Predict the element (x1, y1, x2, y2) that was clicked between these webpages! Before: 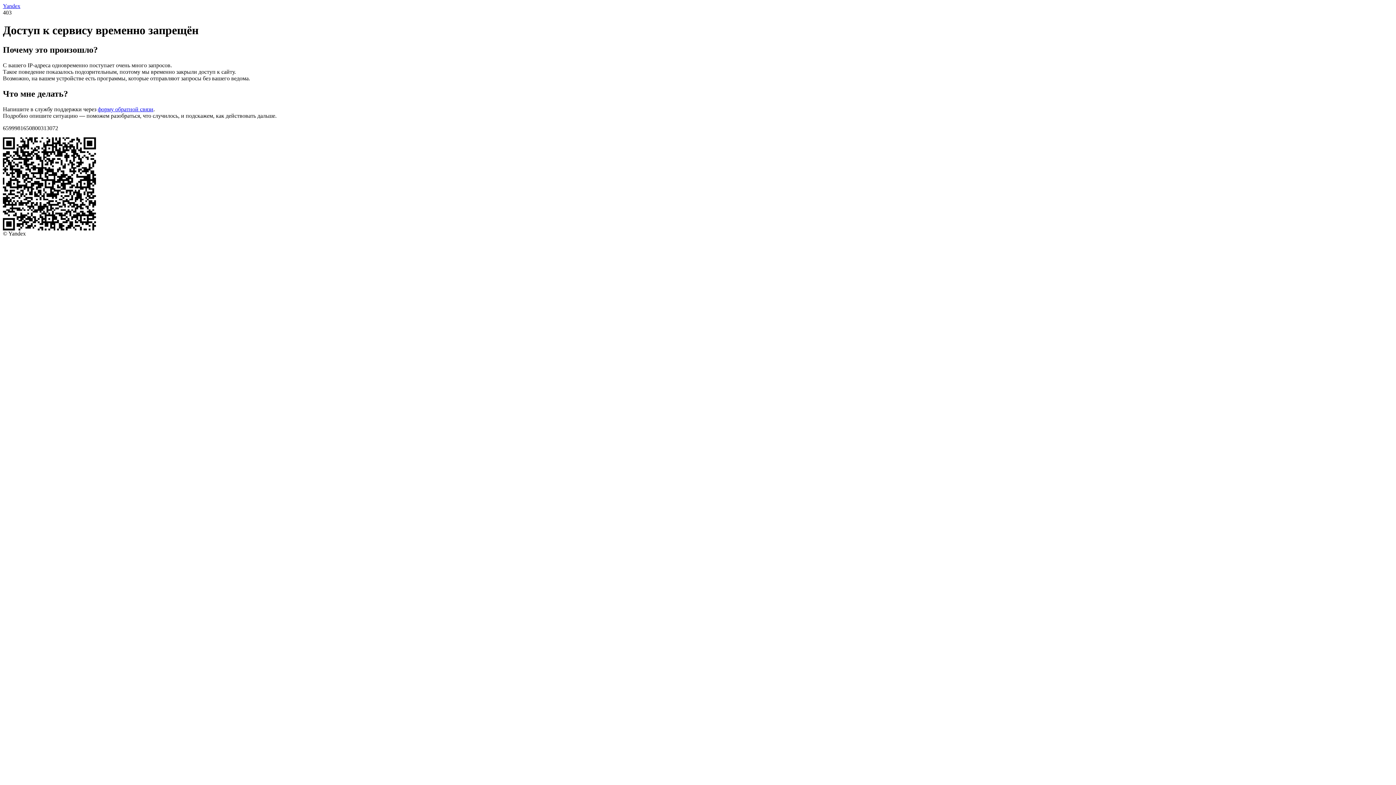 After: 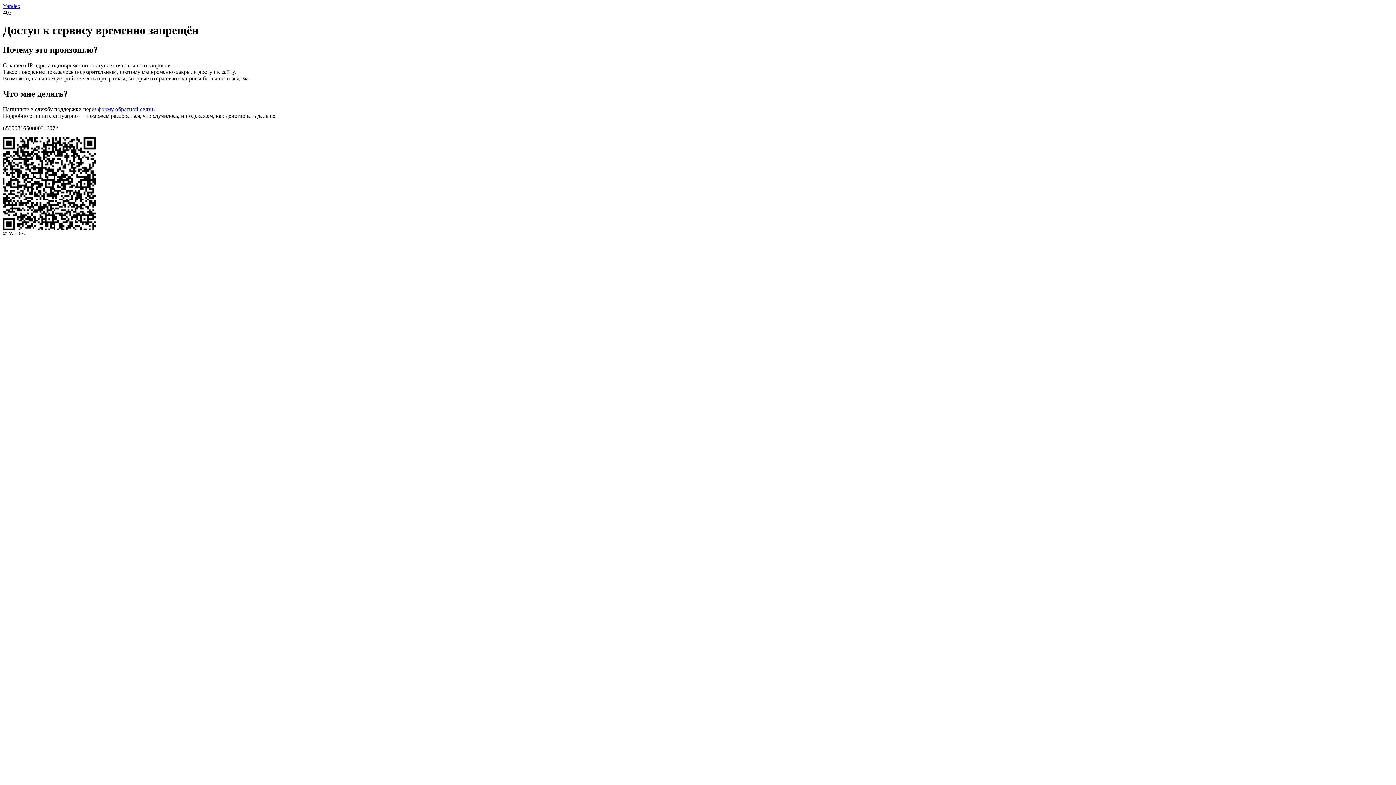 Action: label: Yandex bbox: (2, 2, 20, 9)